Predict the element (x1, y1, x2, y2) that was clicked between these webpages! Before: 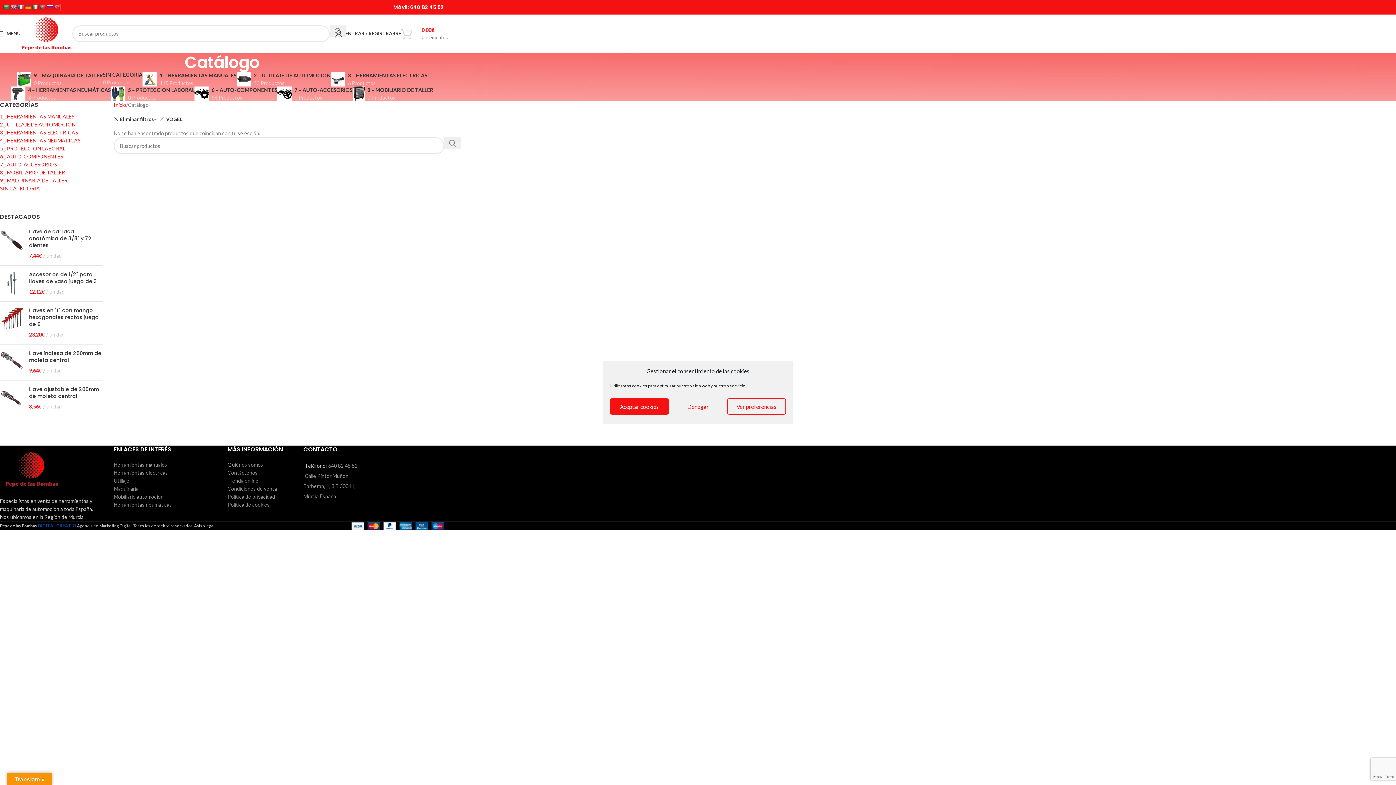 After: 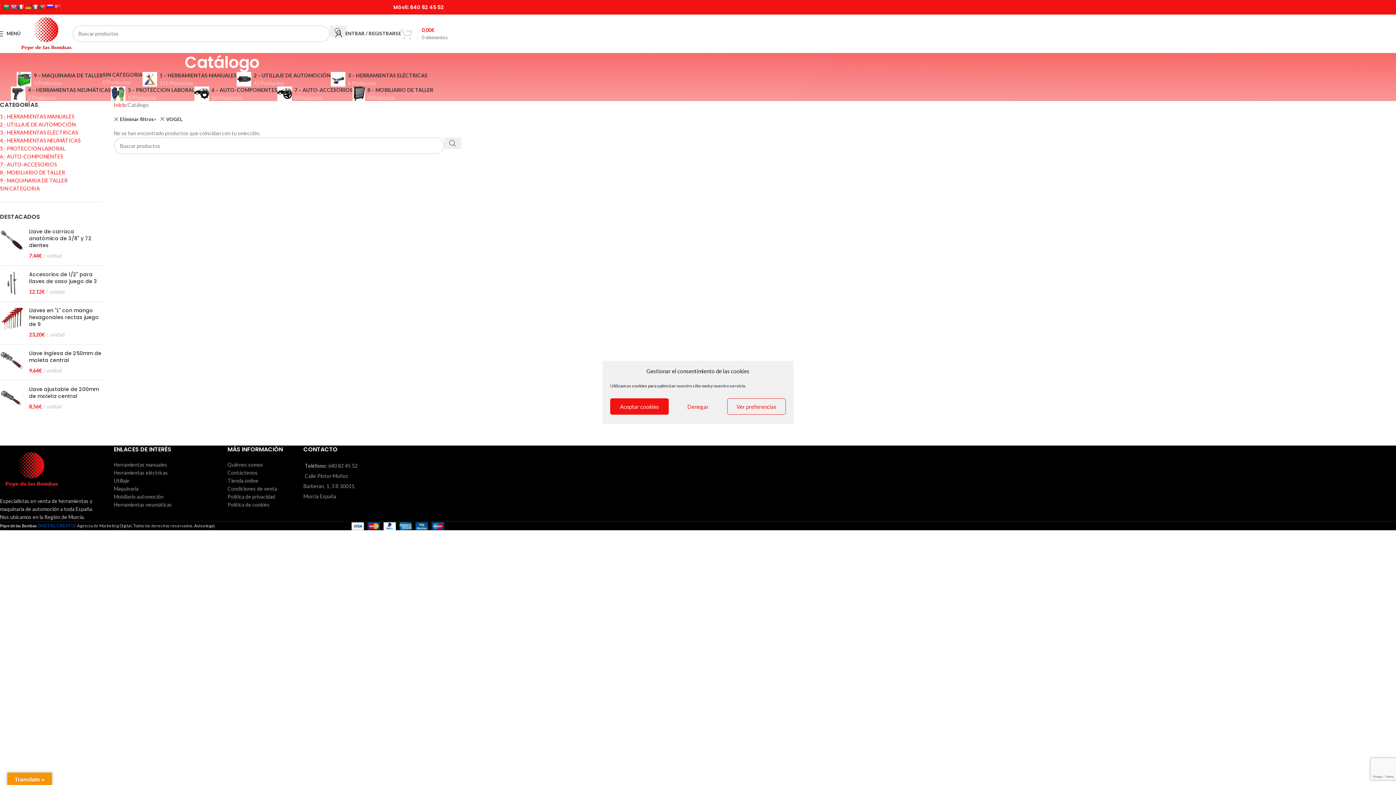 Action: bbox: (46, 3, 53, 9)